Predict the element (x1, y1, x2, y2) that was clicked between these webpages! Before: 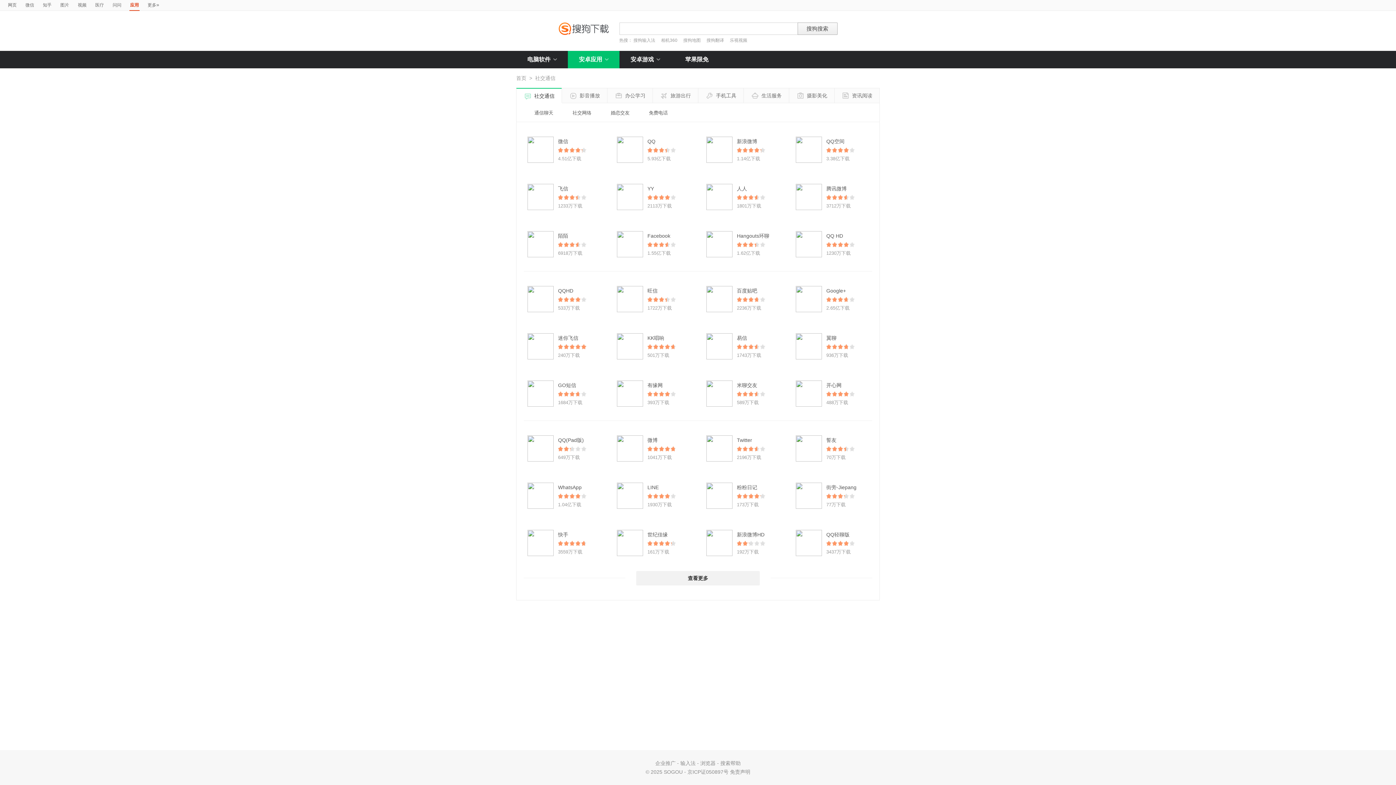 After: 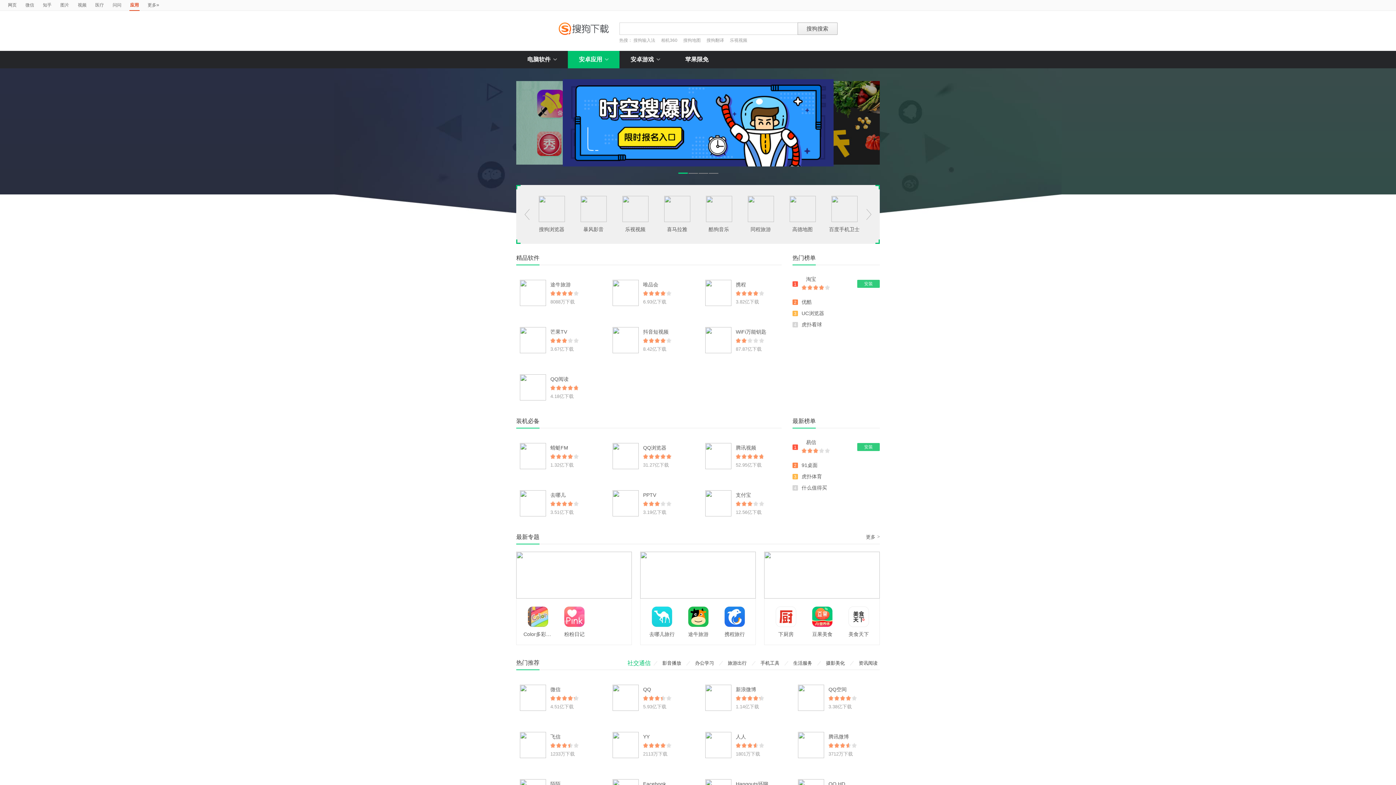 Action: bbox: (826, 185, 846, 191) label: 腾讯微博